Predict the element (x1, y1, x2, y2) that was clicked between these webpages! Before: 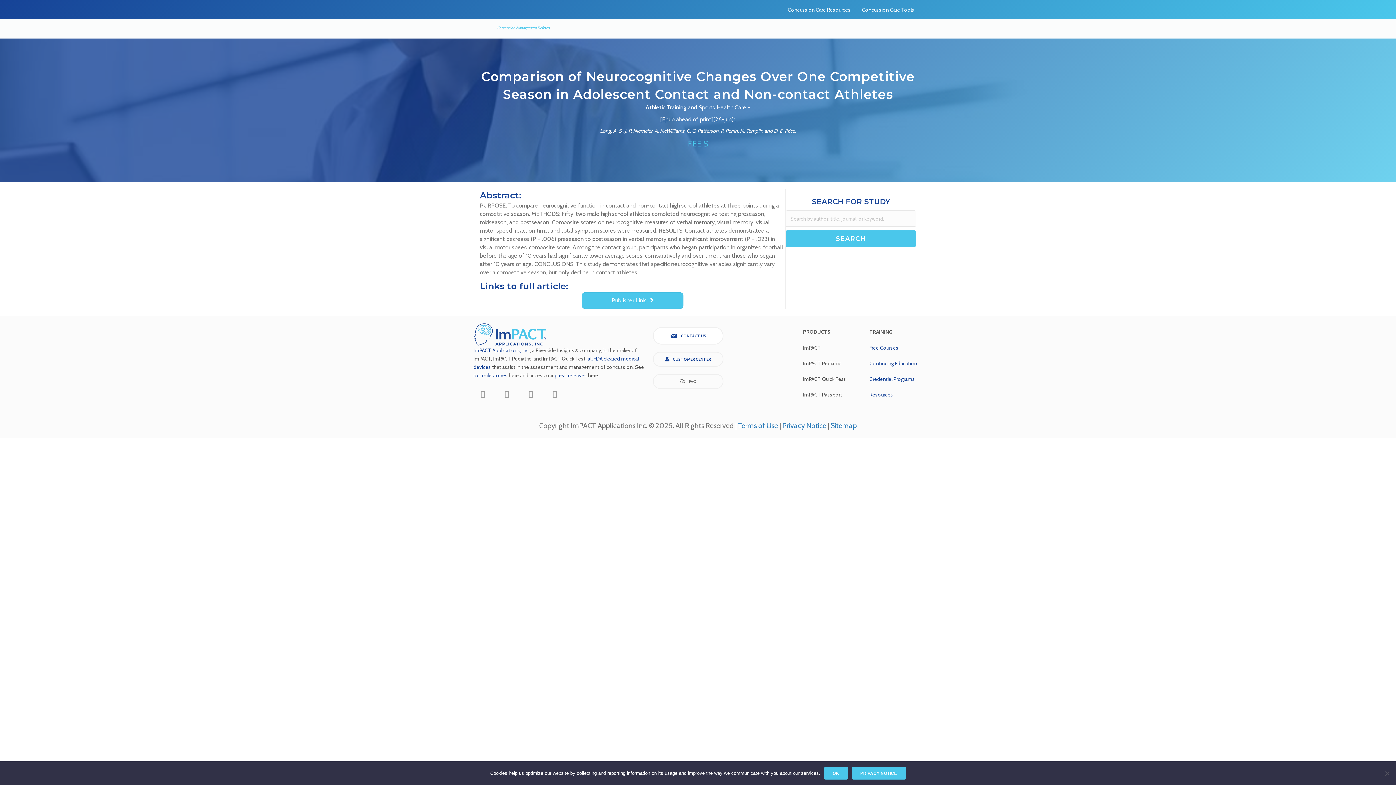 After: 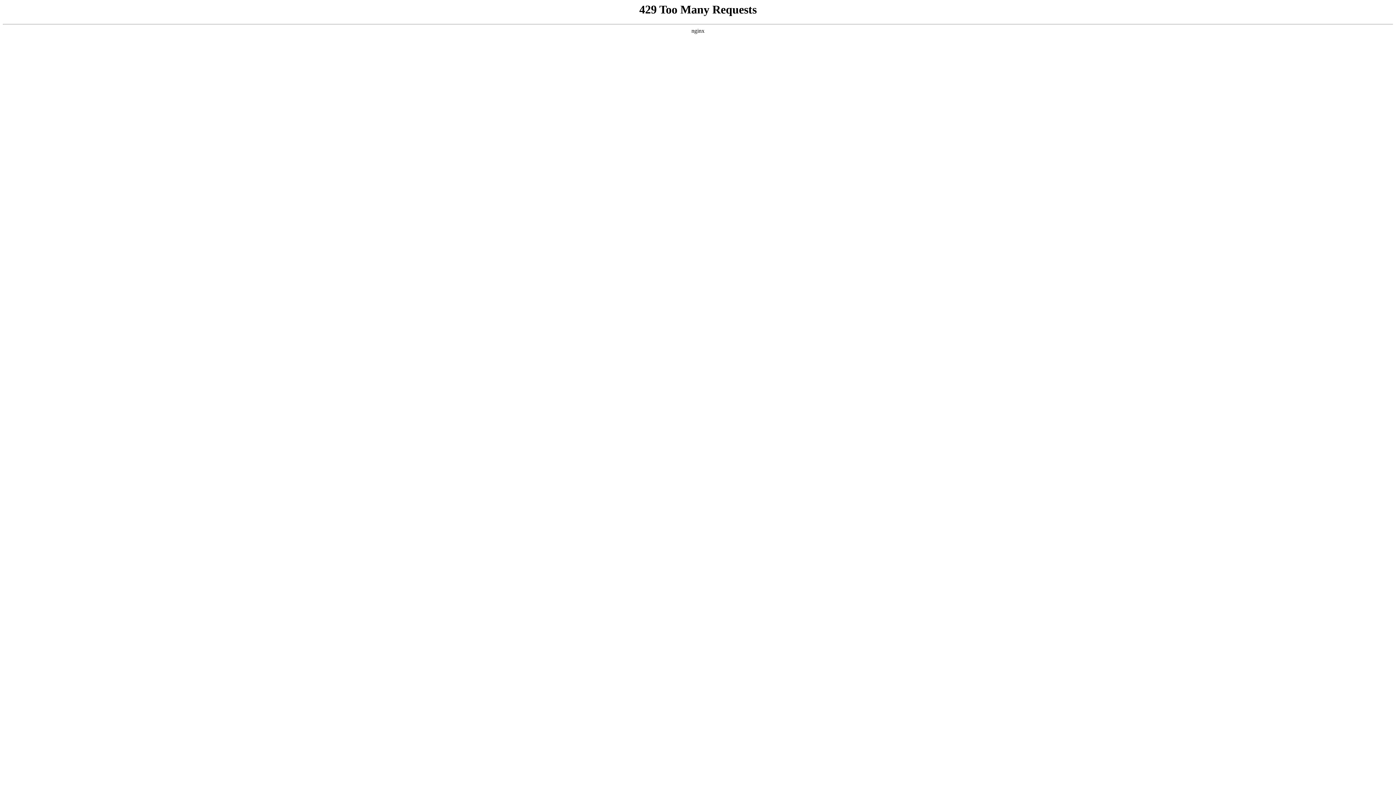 Action: bbox: (830, 421, 857, 430) label: Sitemap